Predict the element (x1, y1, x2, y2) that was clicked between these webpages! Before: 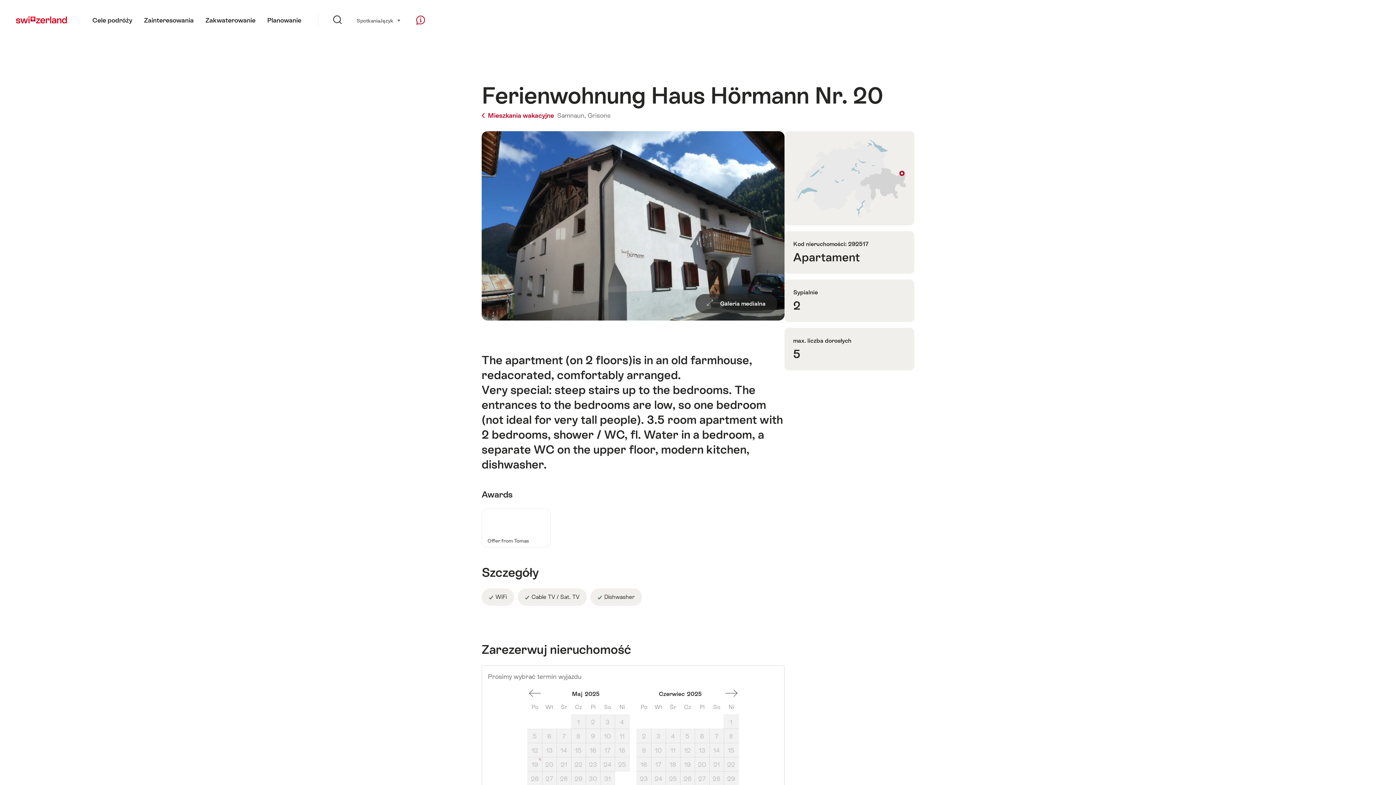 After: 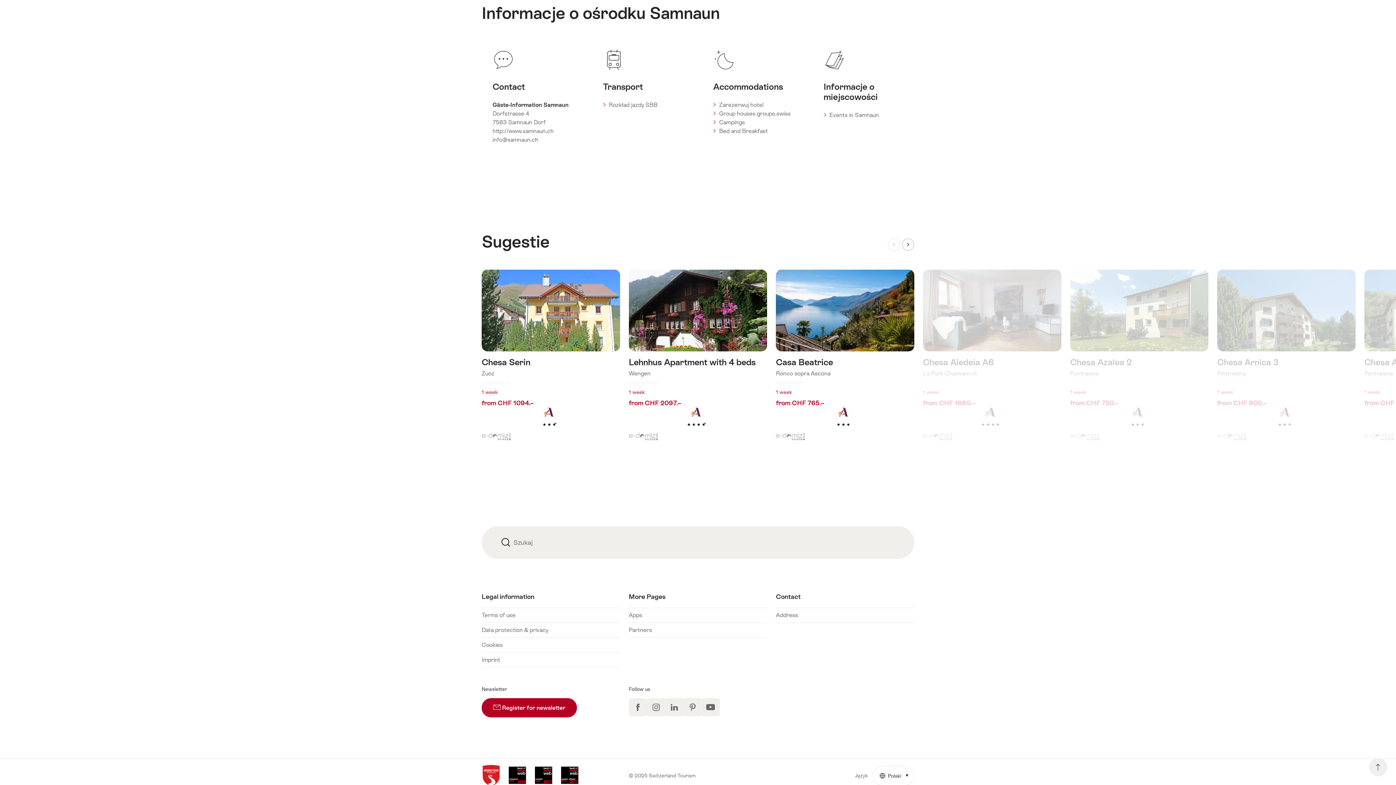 Action: label:  Galeria medialna bbox: (481, 131, 784, 320)